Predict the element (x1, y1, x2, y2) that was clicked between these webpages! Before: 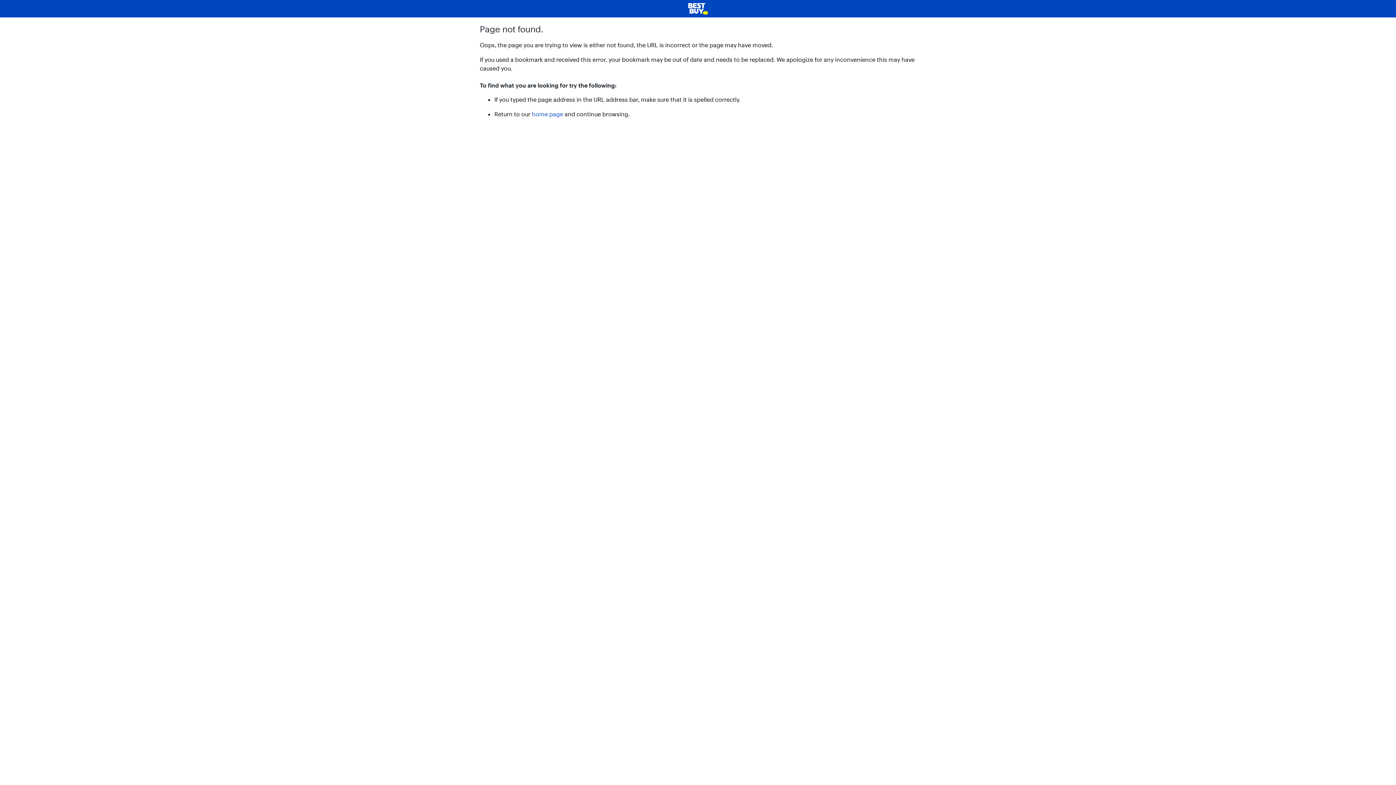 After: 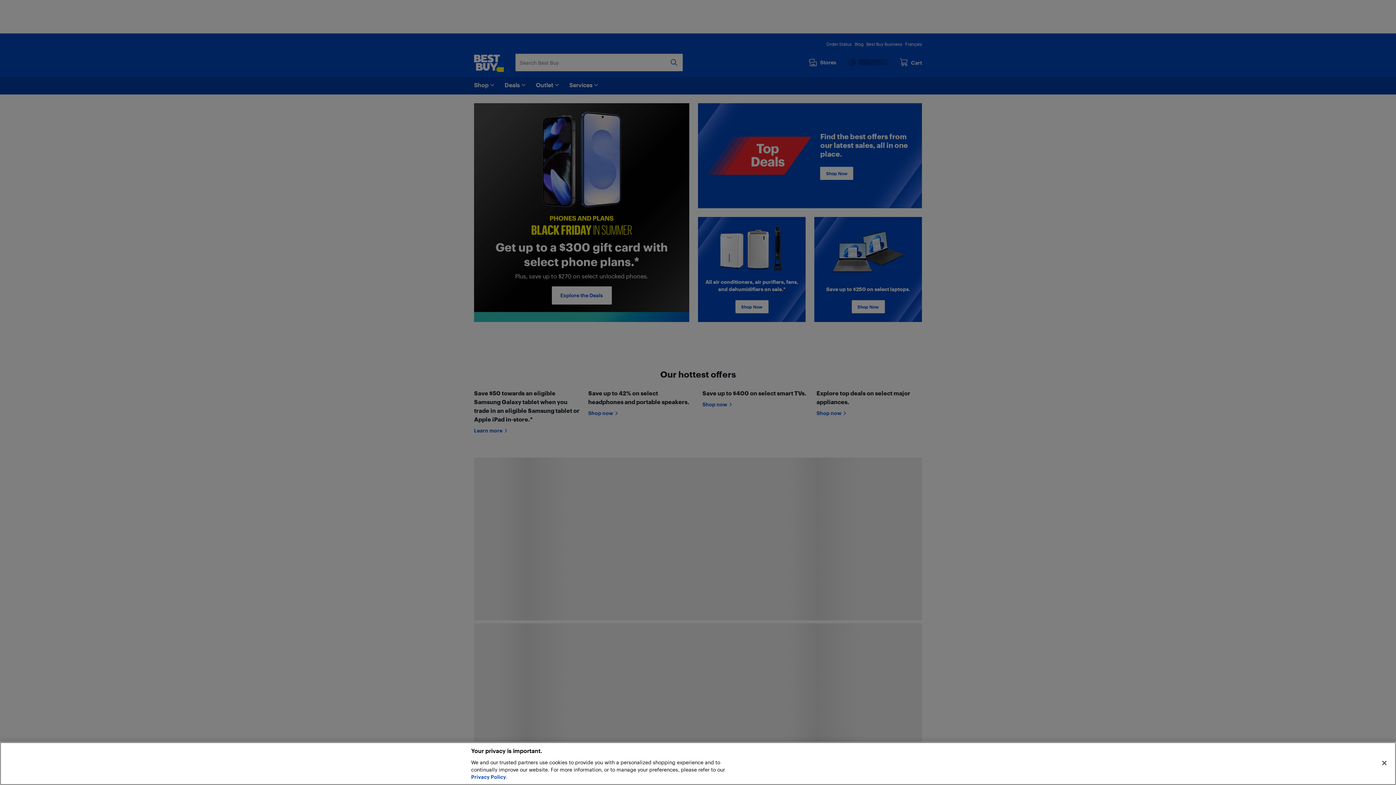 Action: bbox: (5, 2, 1390, 14)